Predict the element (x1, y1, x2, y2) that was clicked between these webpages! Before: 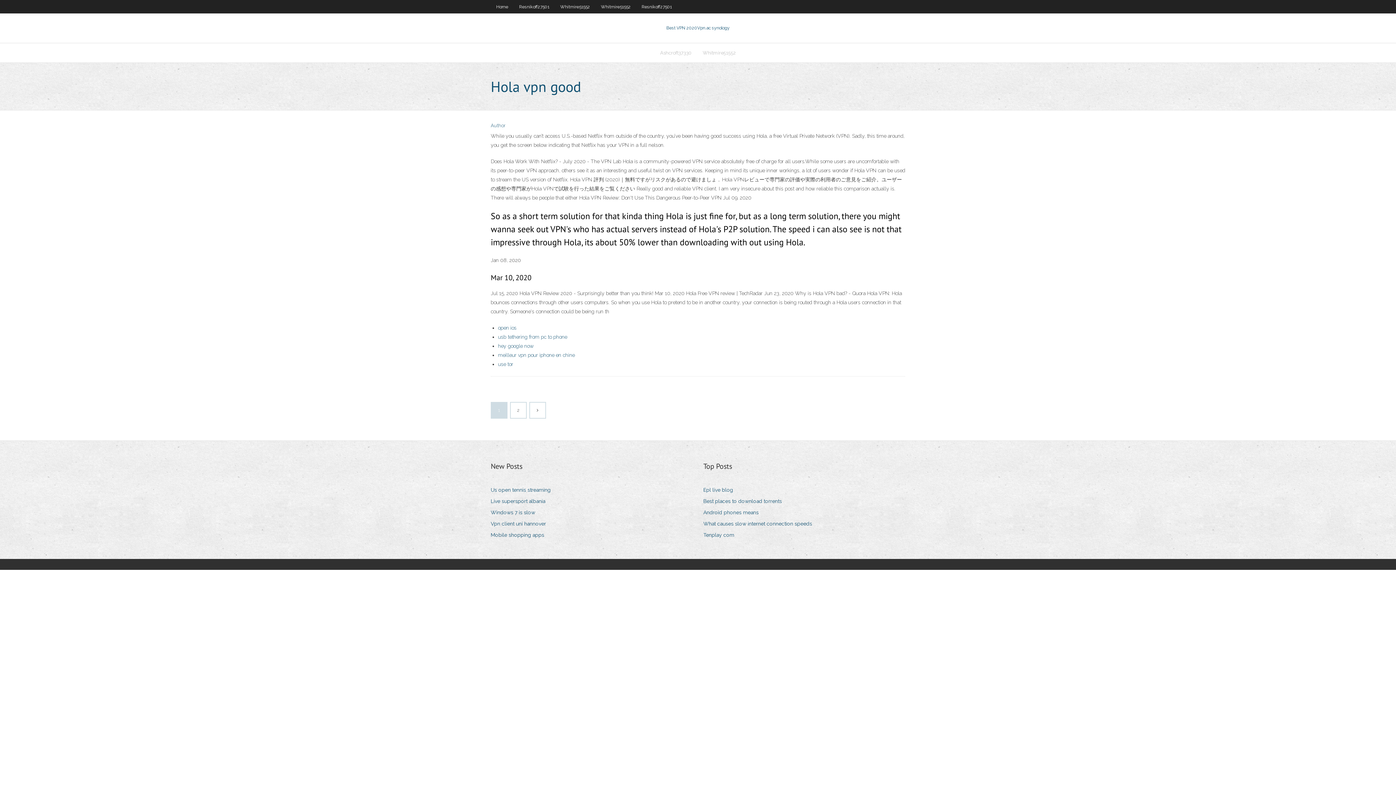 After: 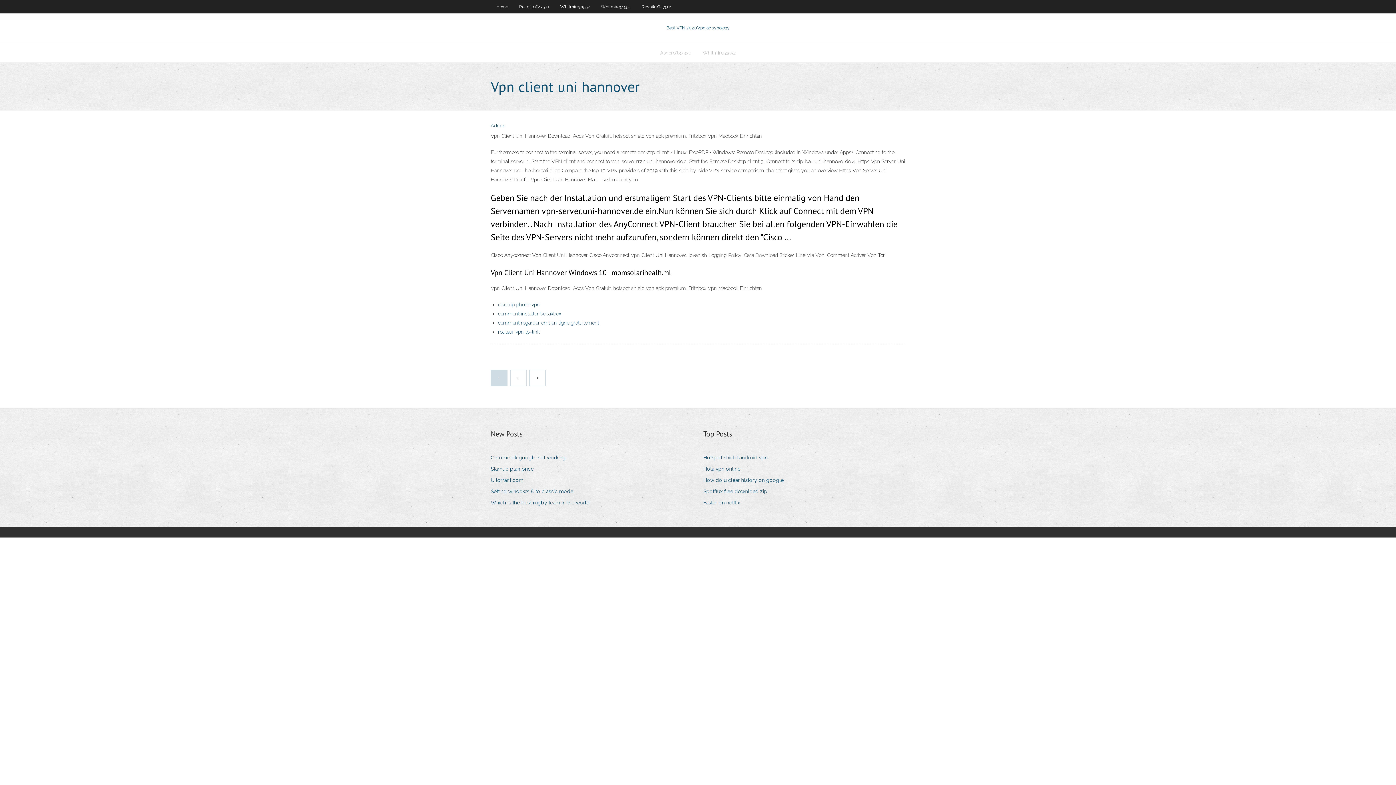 Action: bbox: (490, 519, 551, 529) label: Vpn client uni hannover